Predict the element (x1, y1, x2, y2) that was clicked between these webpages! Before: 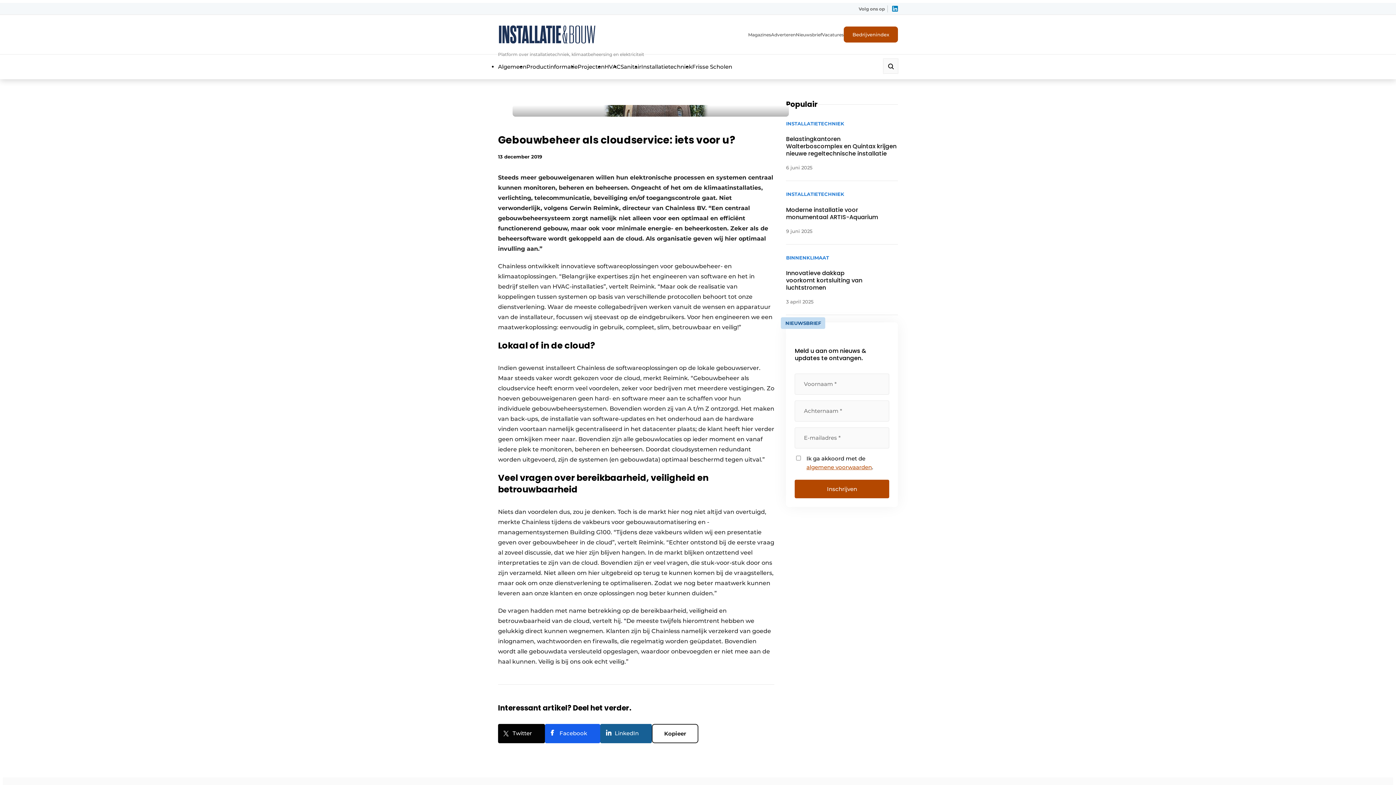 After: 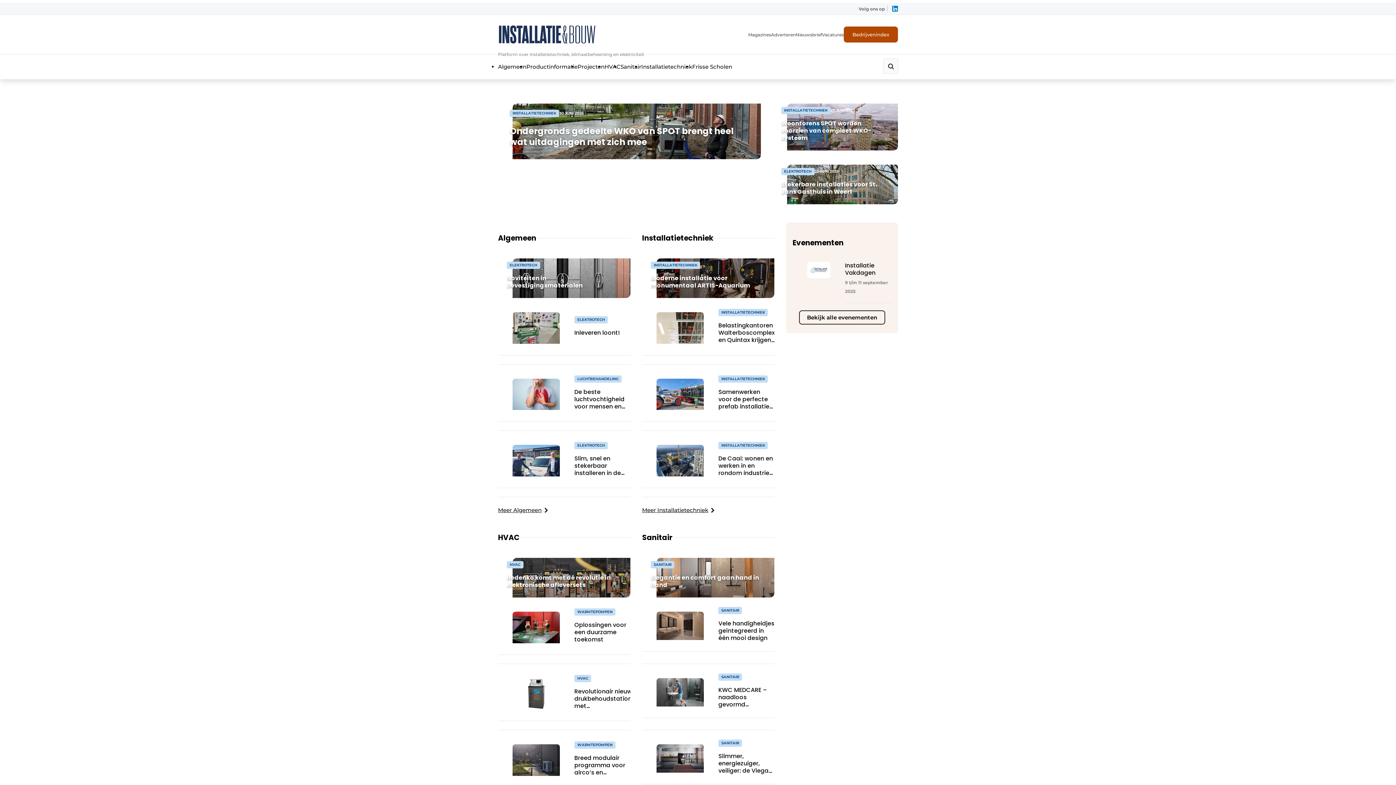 Action: bbox: (498, 24, 596, 44)